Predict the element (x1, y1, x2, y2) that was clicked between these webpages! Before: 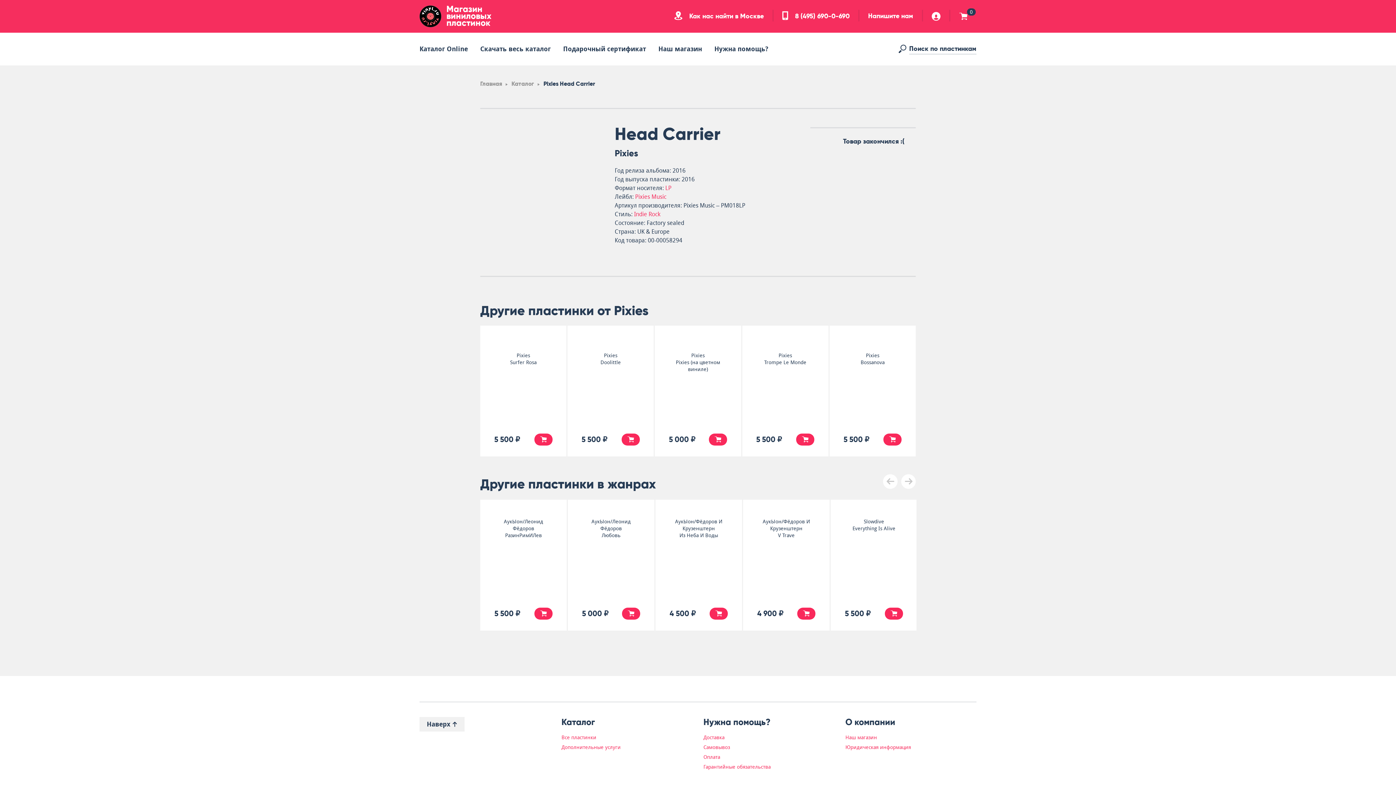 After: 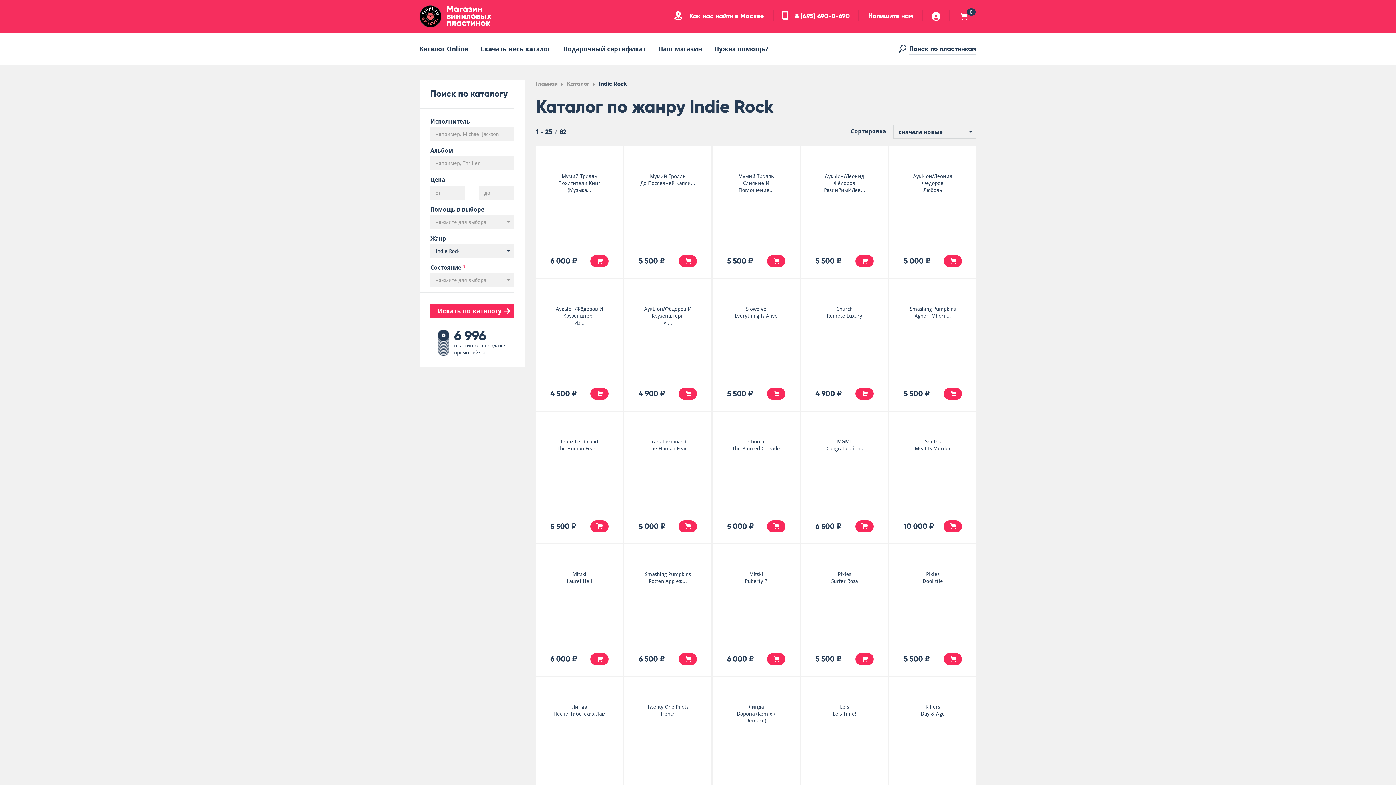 Action: bbox: (634, 210, 660, 217) label: Indie Rock